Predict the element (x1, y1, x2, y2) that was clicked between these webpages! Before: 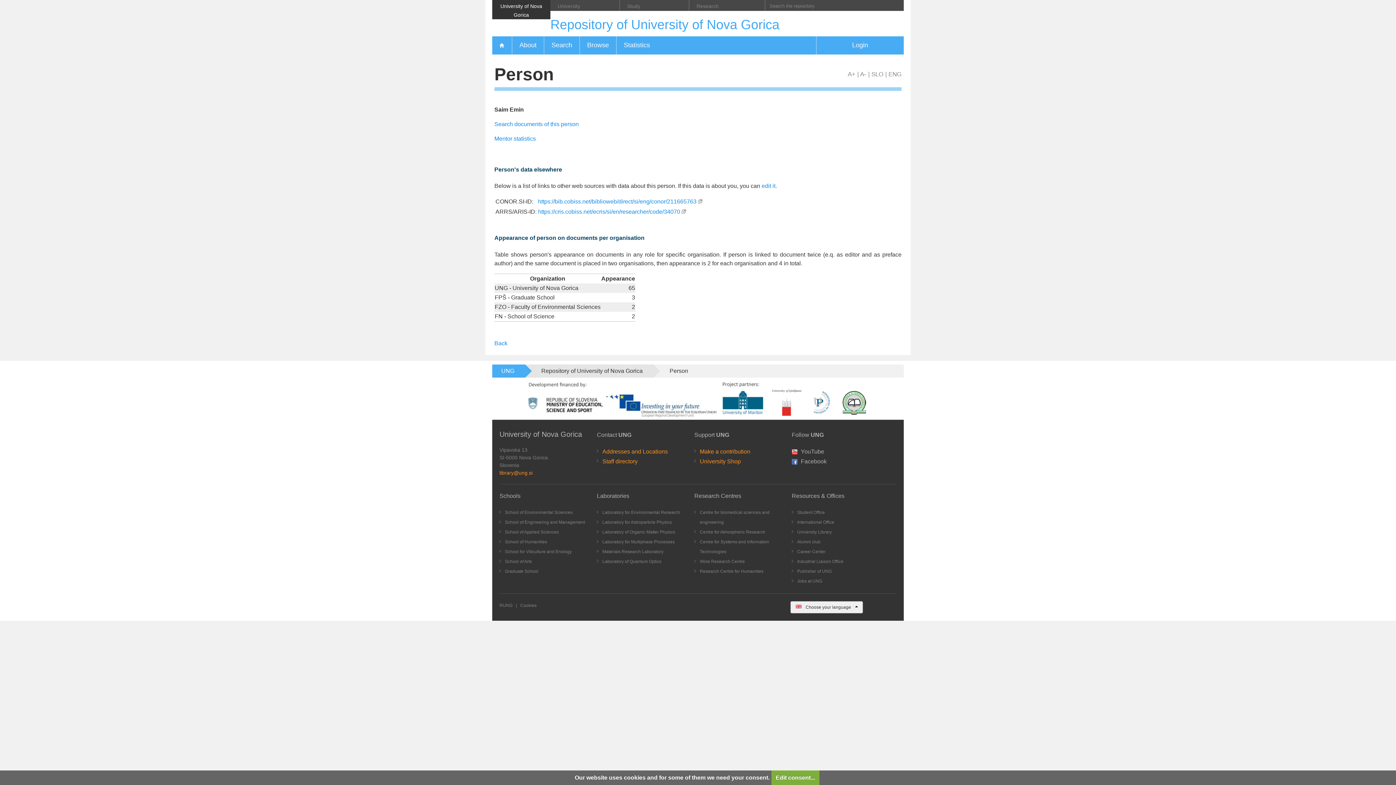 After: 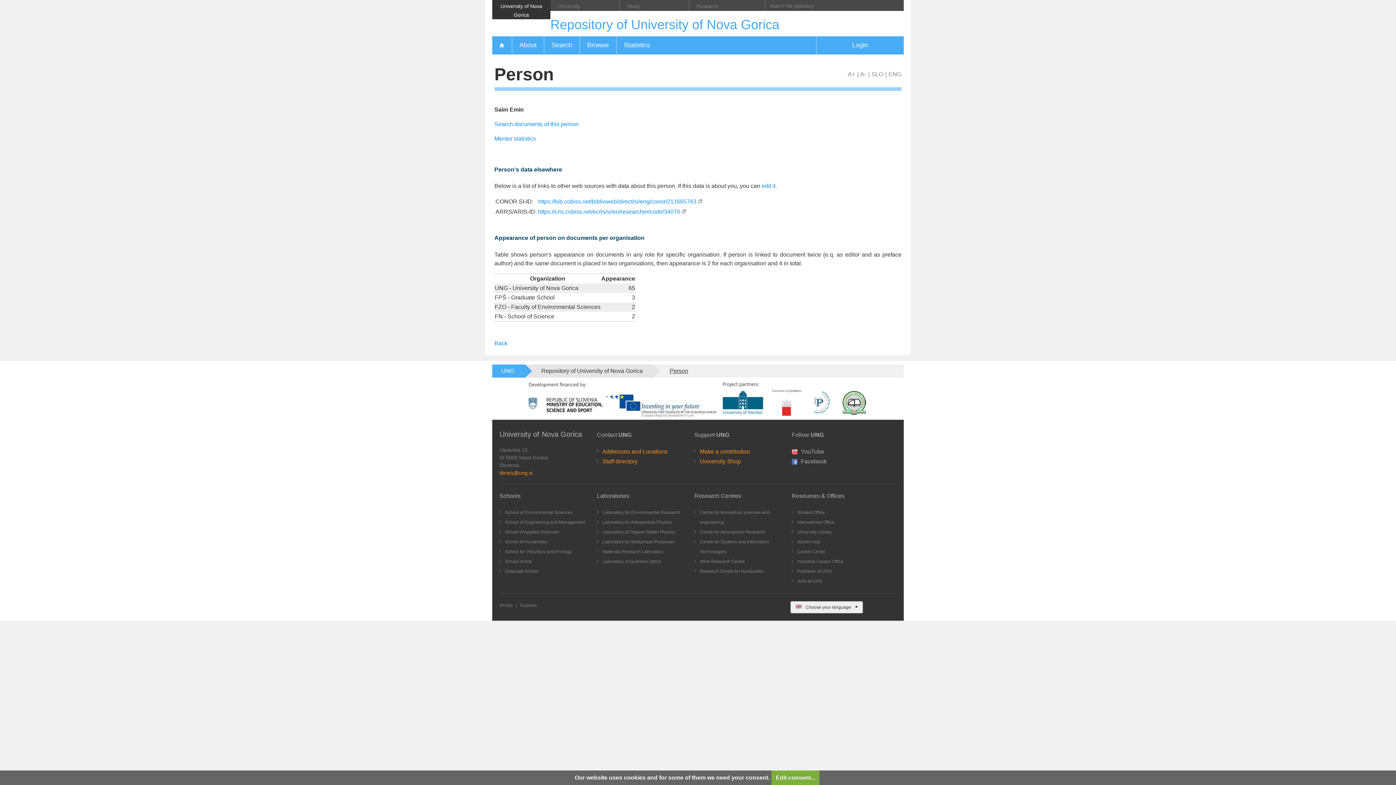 Action: label: Person bbox: (655, 367, 699, 374)